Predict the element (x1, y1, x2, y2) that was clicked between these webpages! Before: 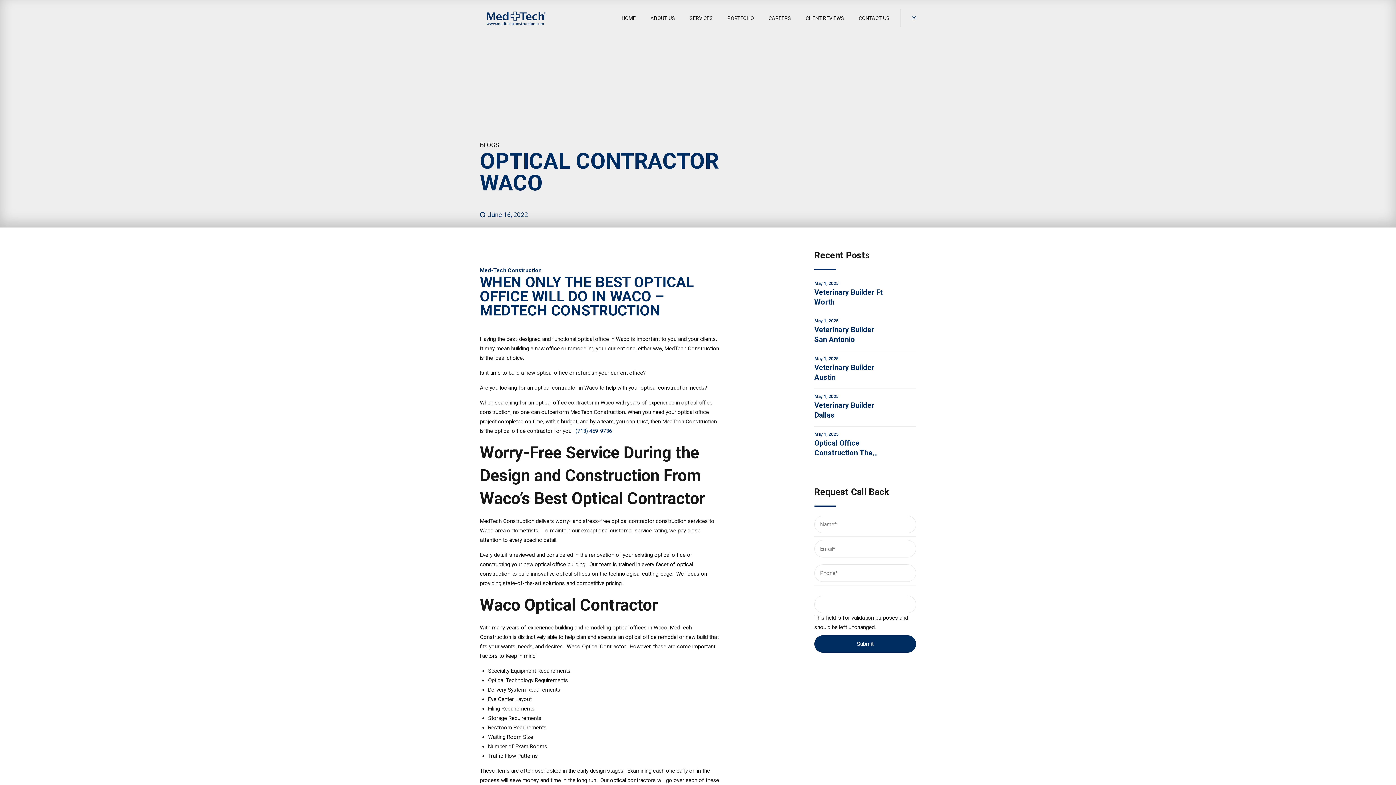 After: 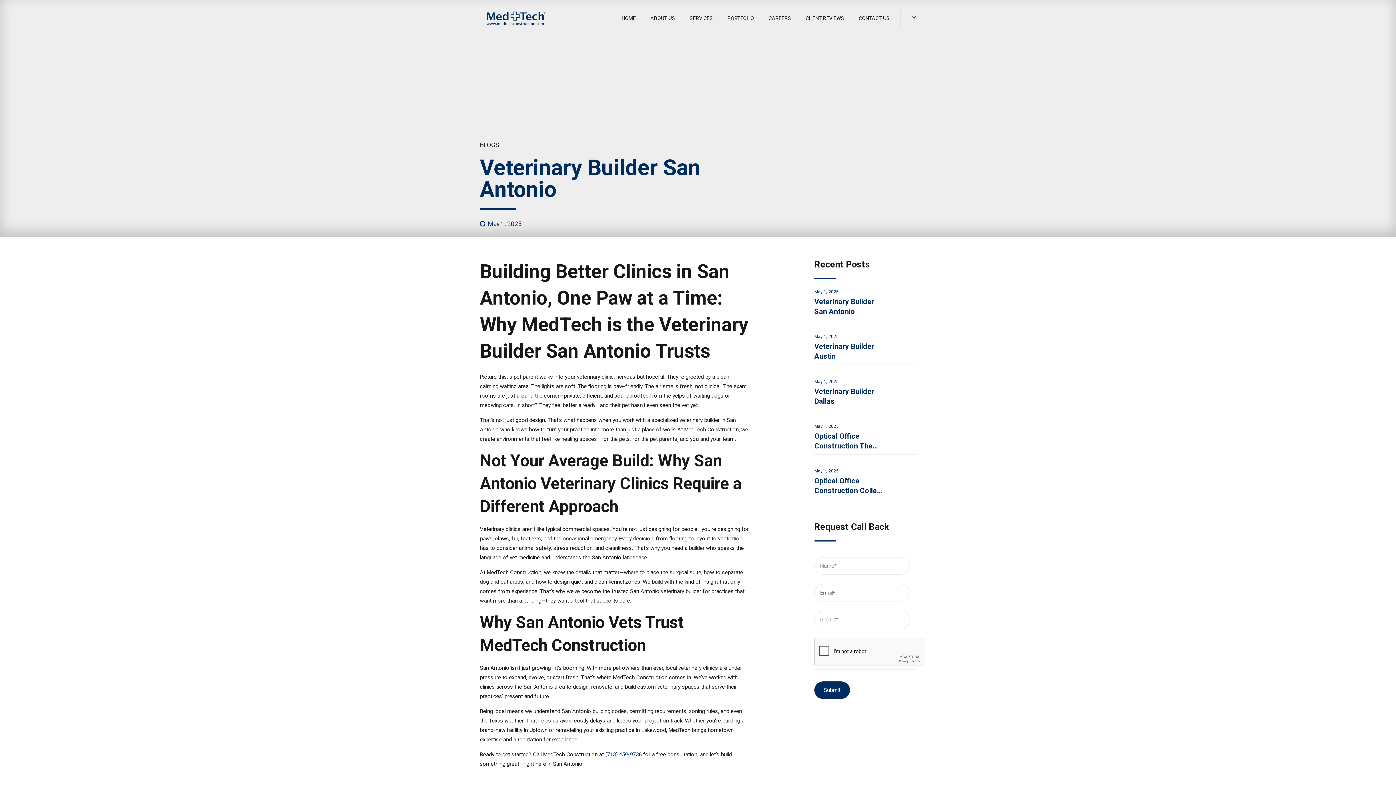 Action: bbox: (814, 325, 885, 344) label: Veterinary Builder San Antonio